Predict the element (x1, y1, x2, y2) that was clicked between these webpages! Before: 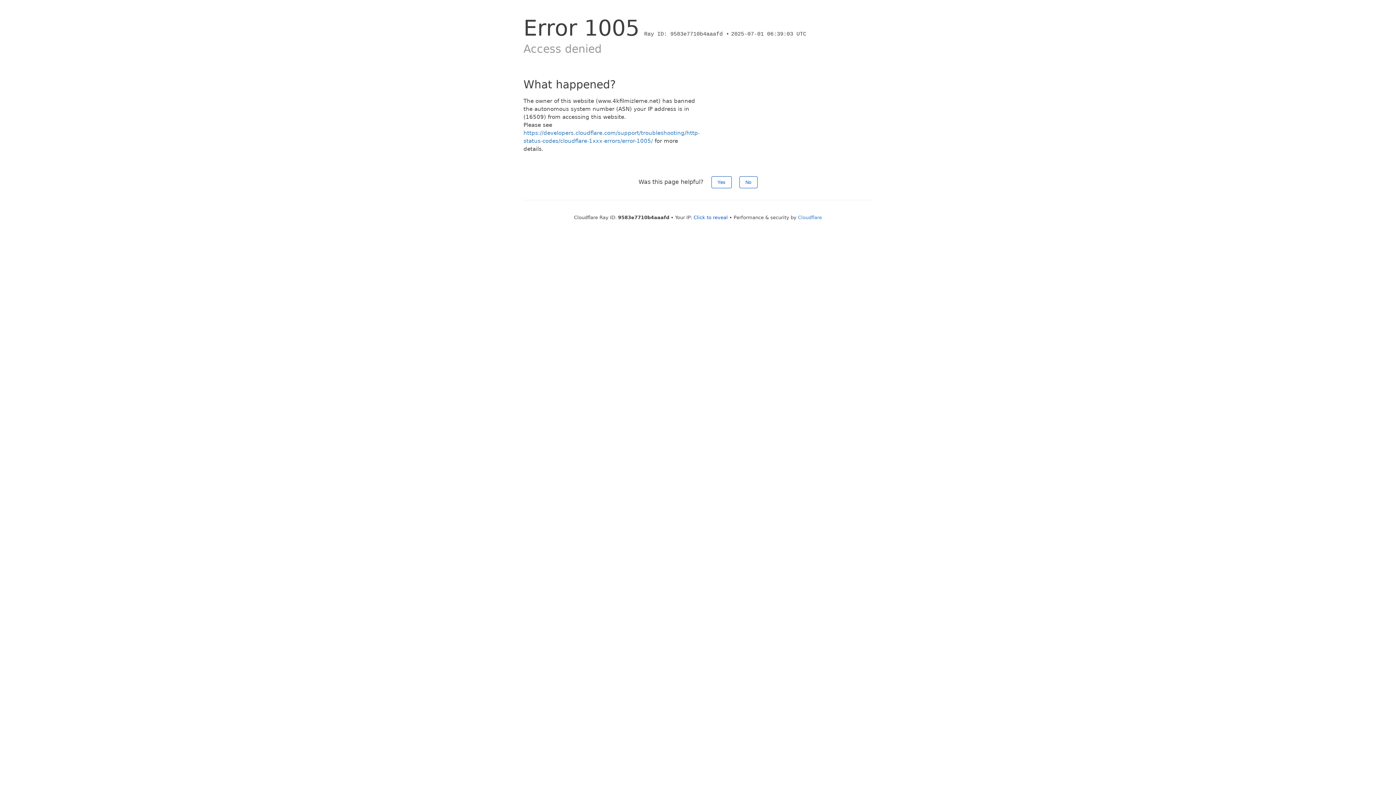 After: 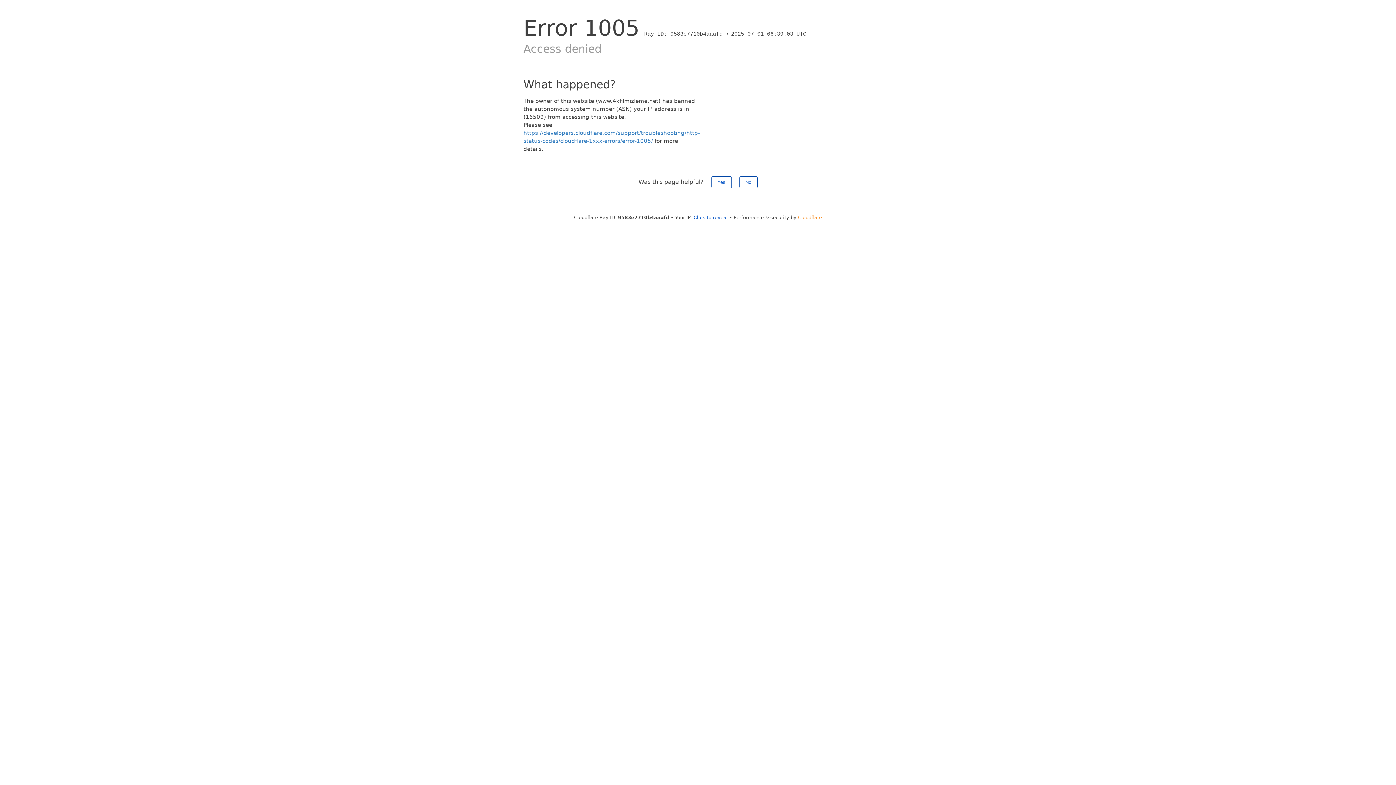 Action: bbox: (798, 214, 822, 220) label: Cloudflare